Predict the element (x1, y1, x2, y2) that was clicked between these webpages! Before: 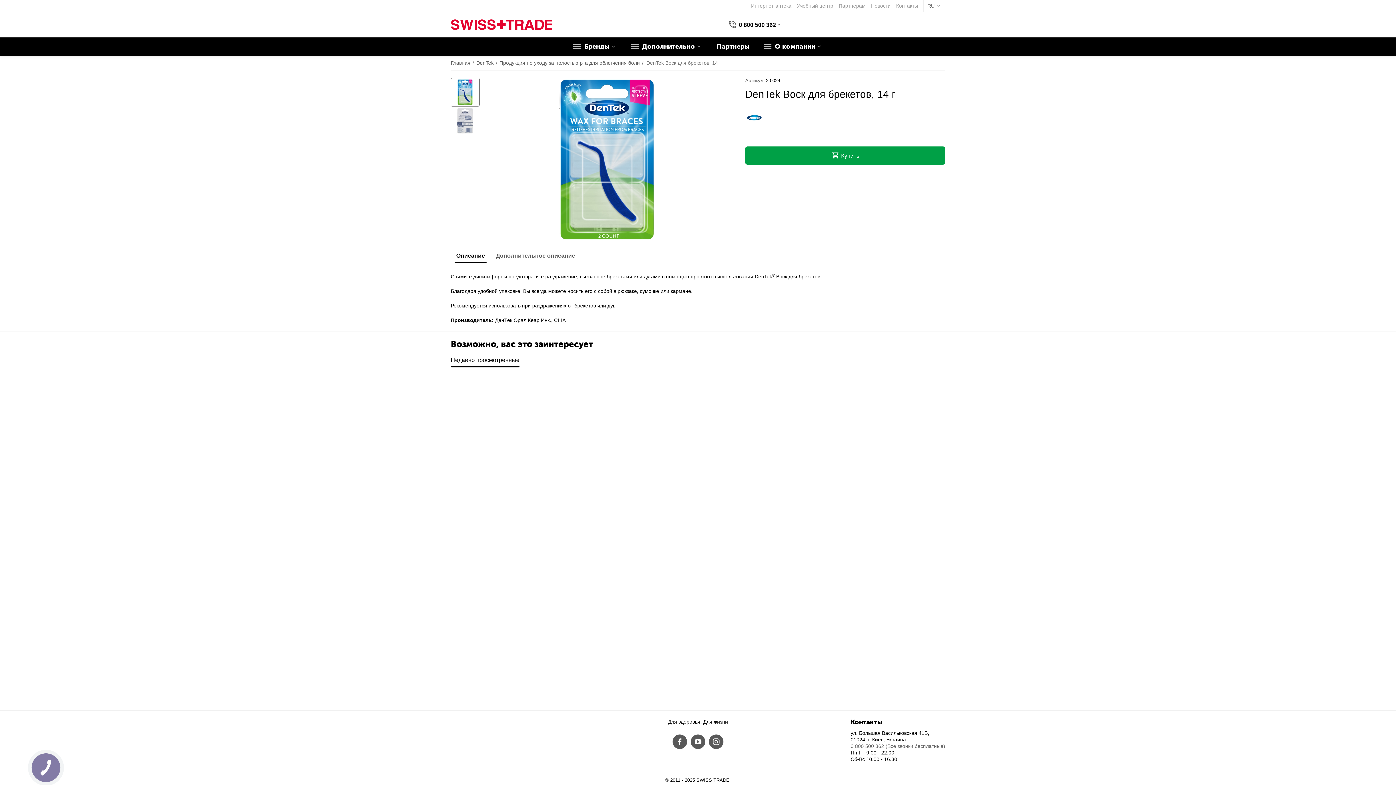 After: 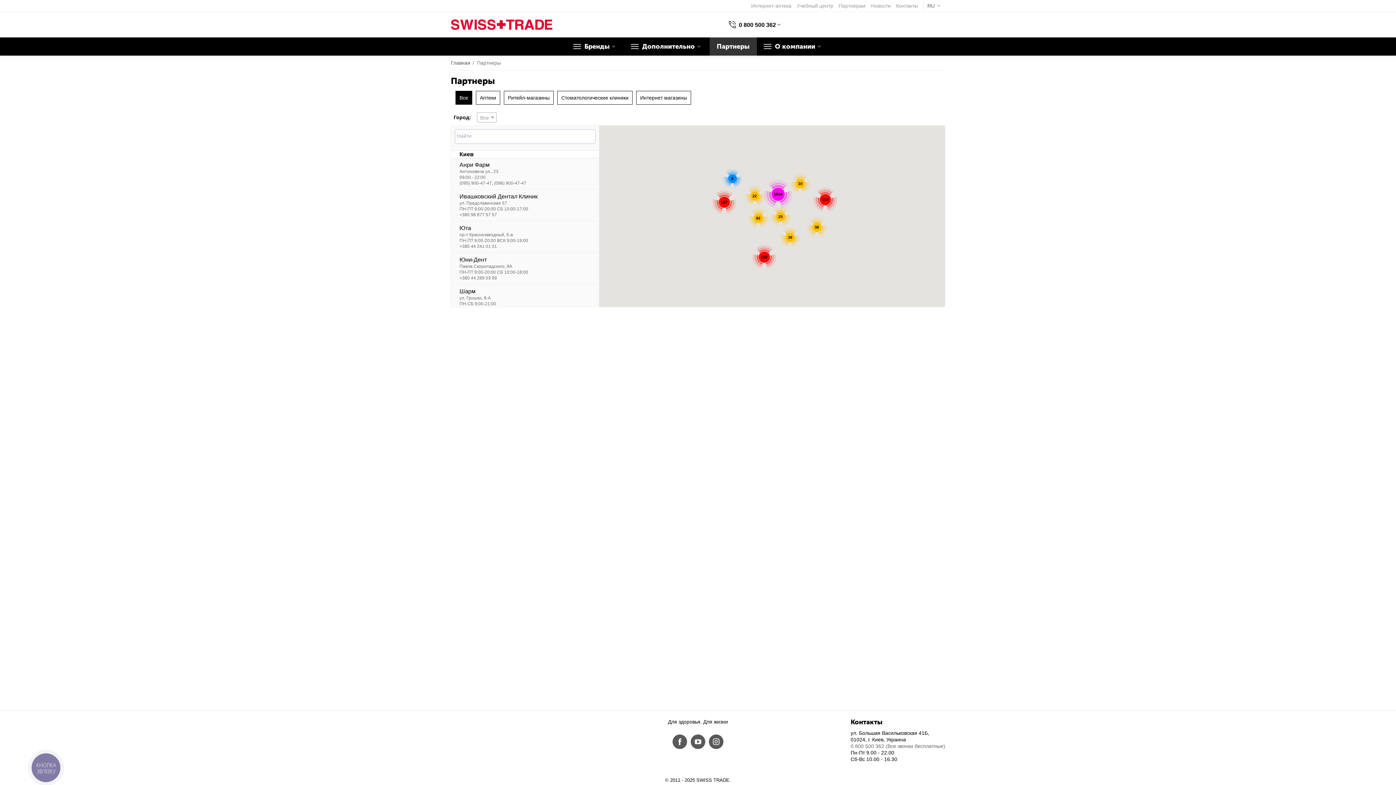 Action: bbox: (709, 37, 756, 55) label: Партнеры